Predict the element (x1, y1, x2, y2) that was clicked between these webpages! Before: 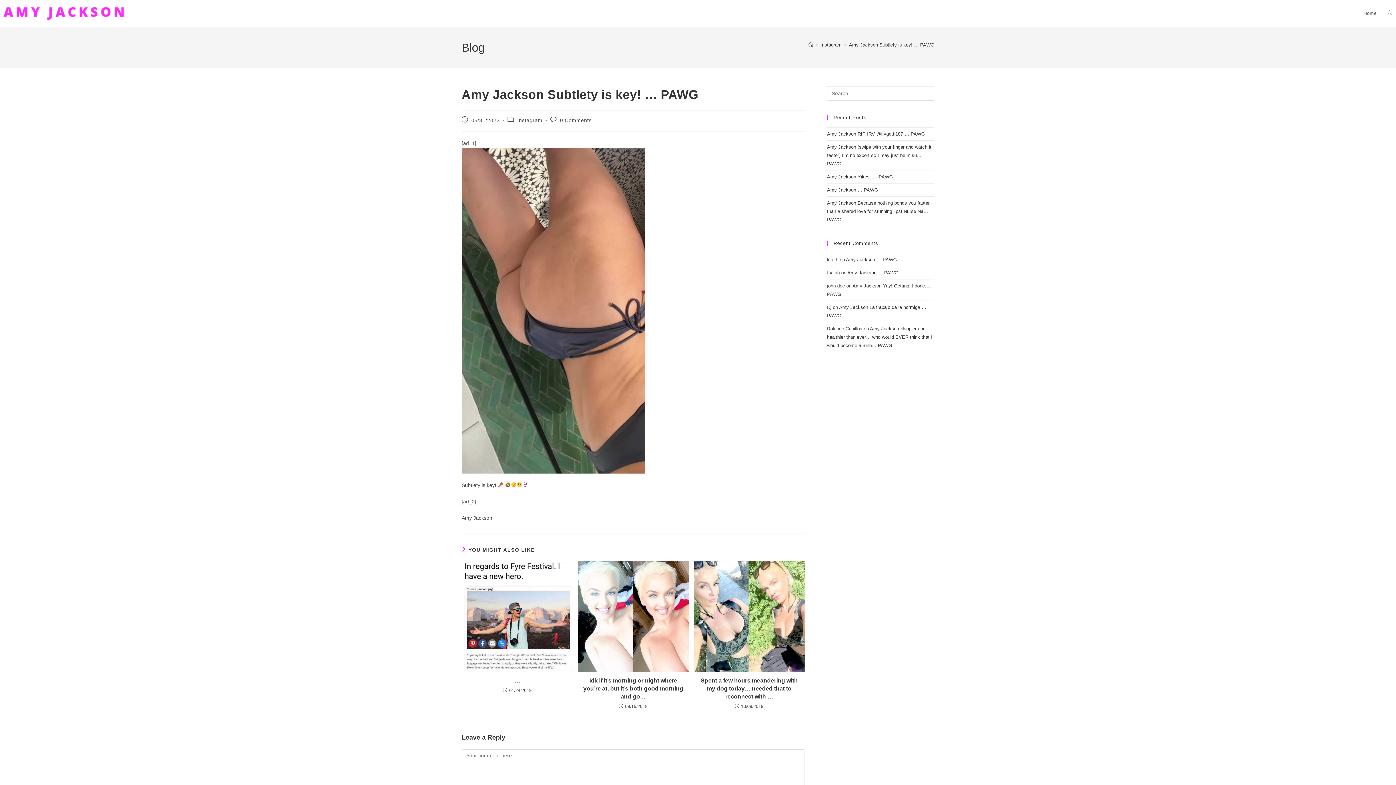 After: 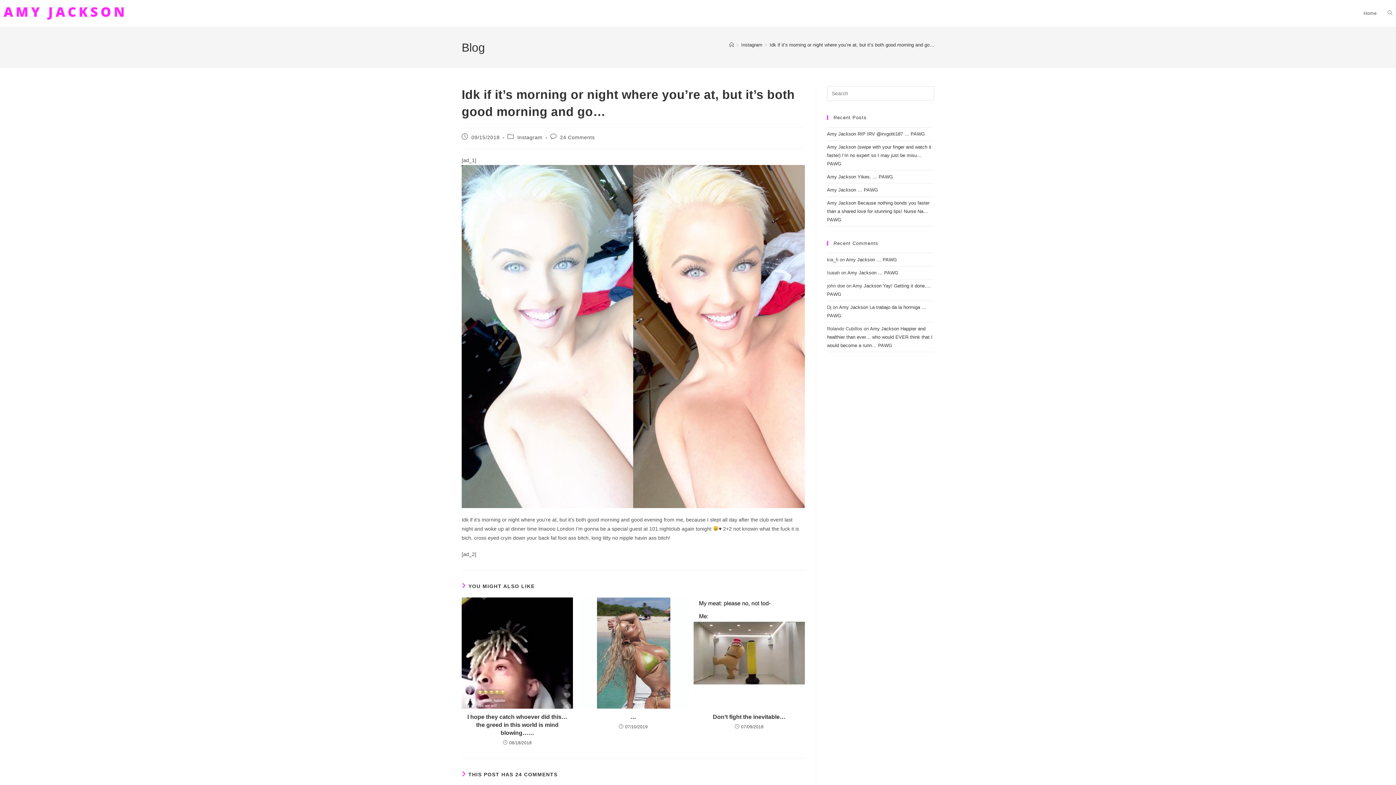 Action: bbox: (577, 561, 689, 672)